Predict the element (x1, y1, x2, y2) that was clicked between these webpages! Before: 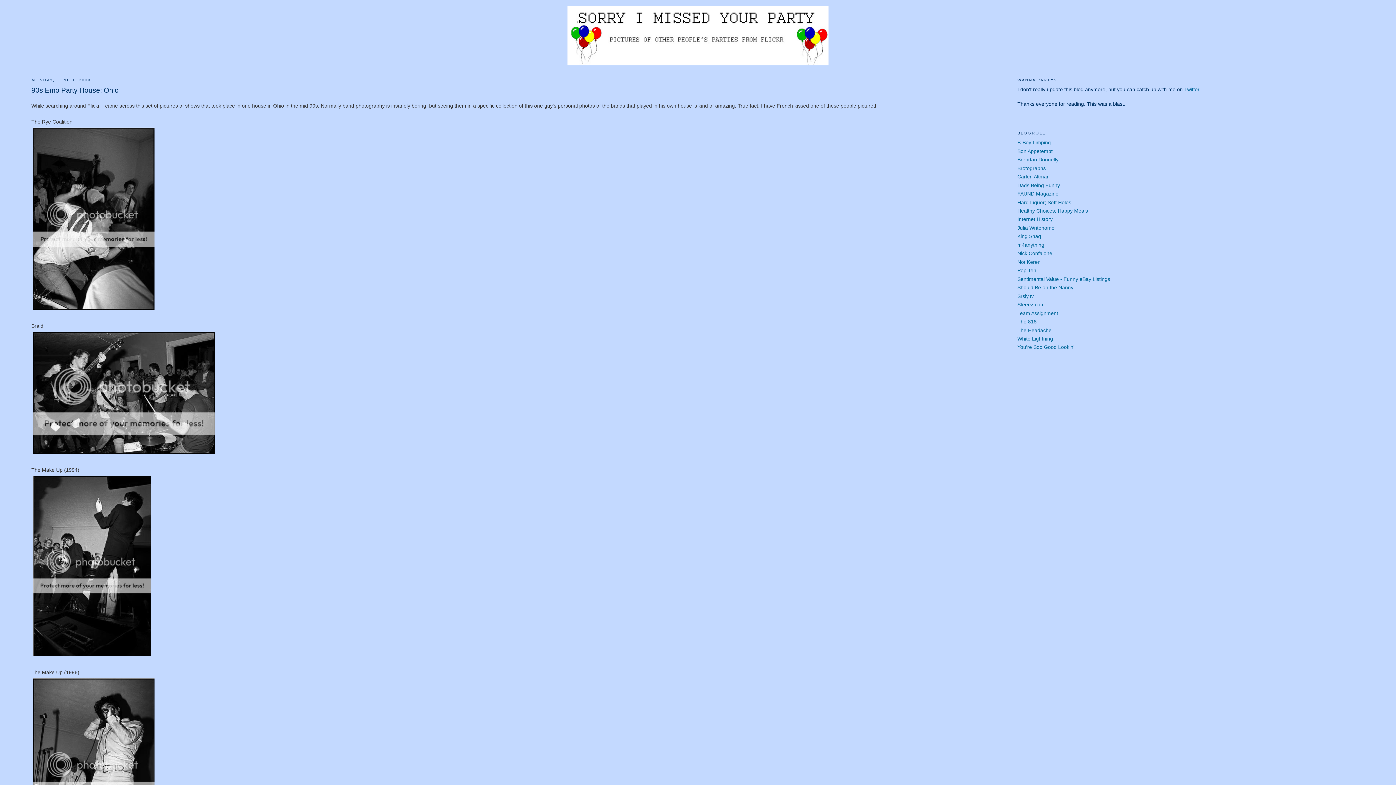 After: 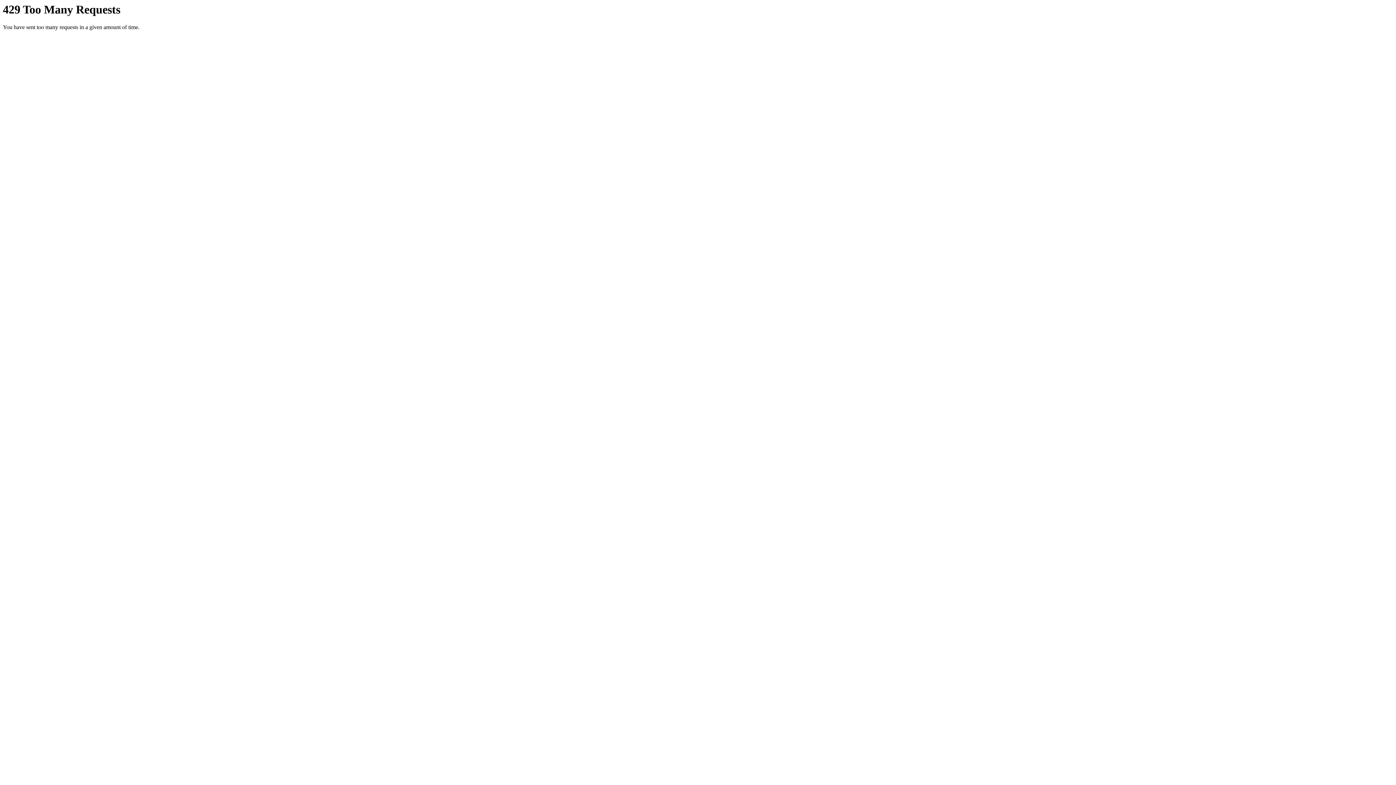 Action: bbox: (31, 653, 153, 659)